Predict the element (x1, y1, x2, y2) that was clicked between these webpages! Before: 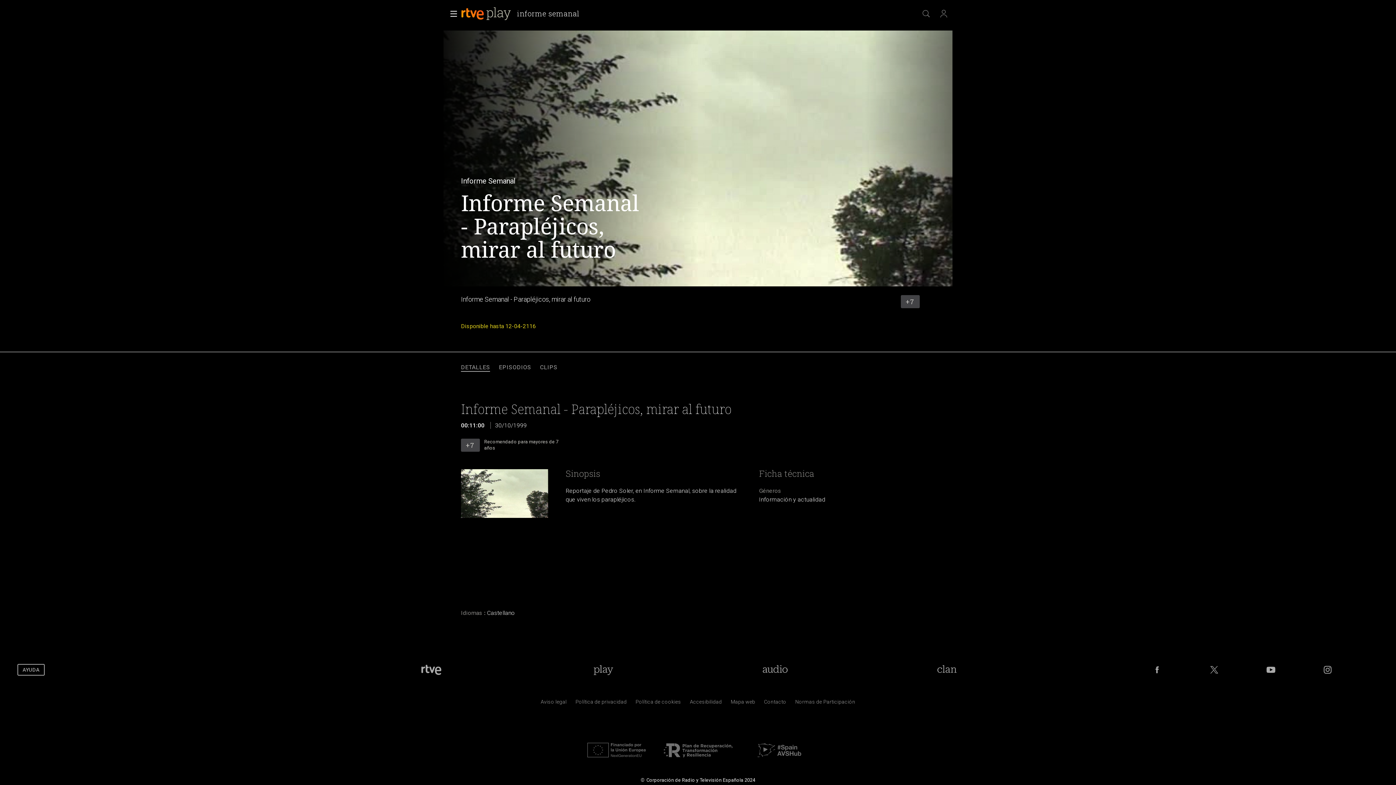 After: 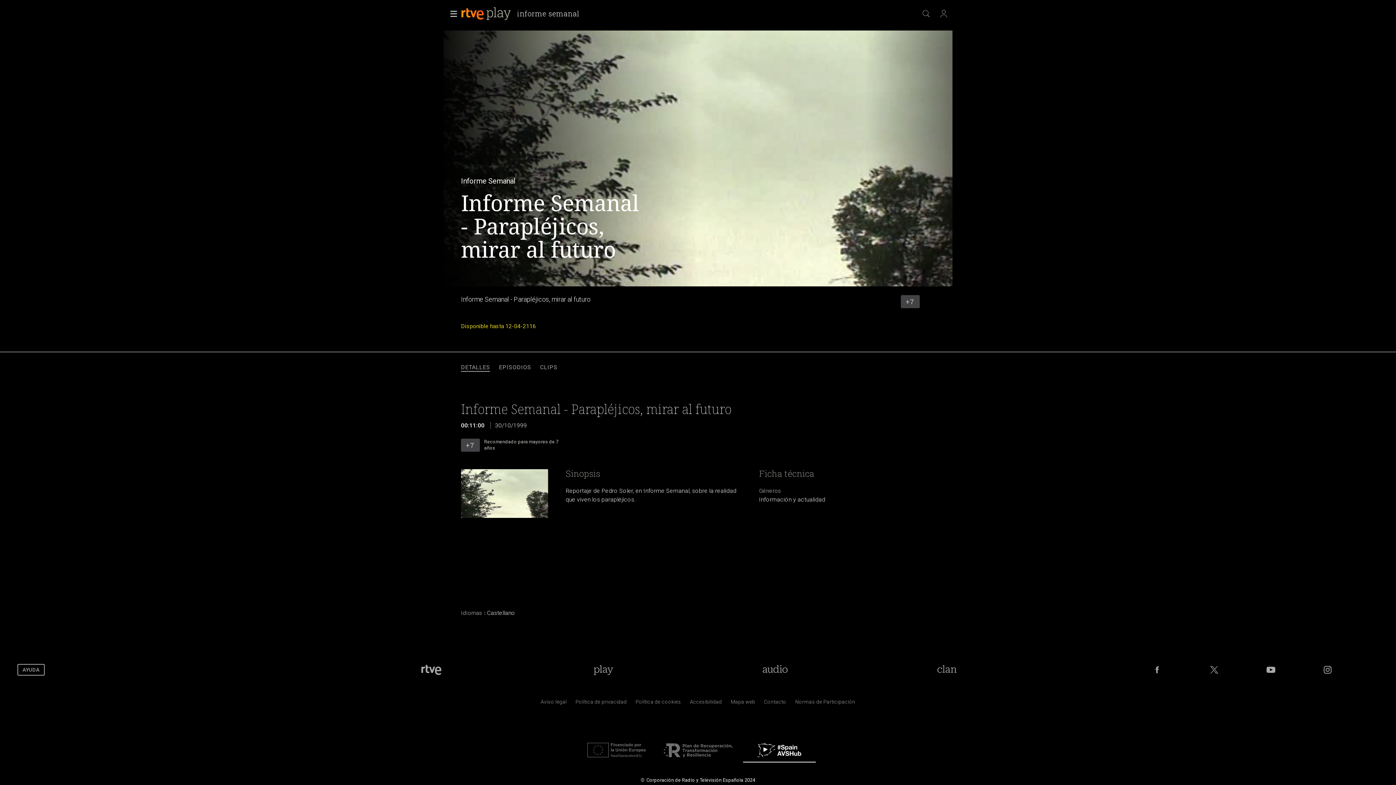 Action: bbox: (743, 756, 816, 762)